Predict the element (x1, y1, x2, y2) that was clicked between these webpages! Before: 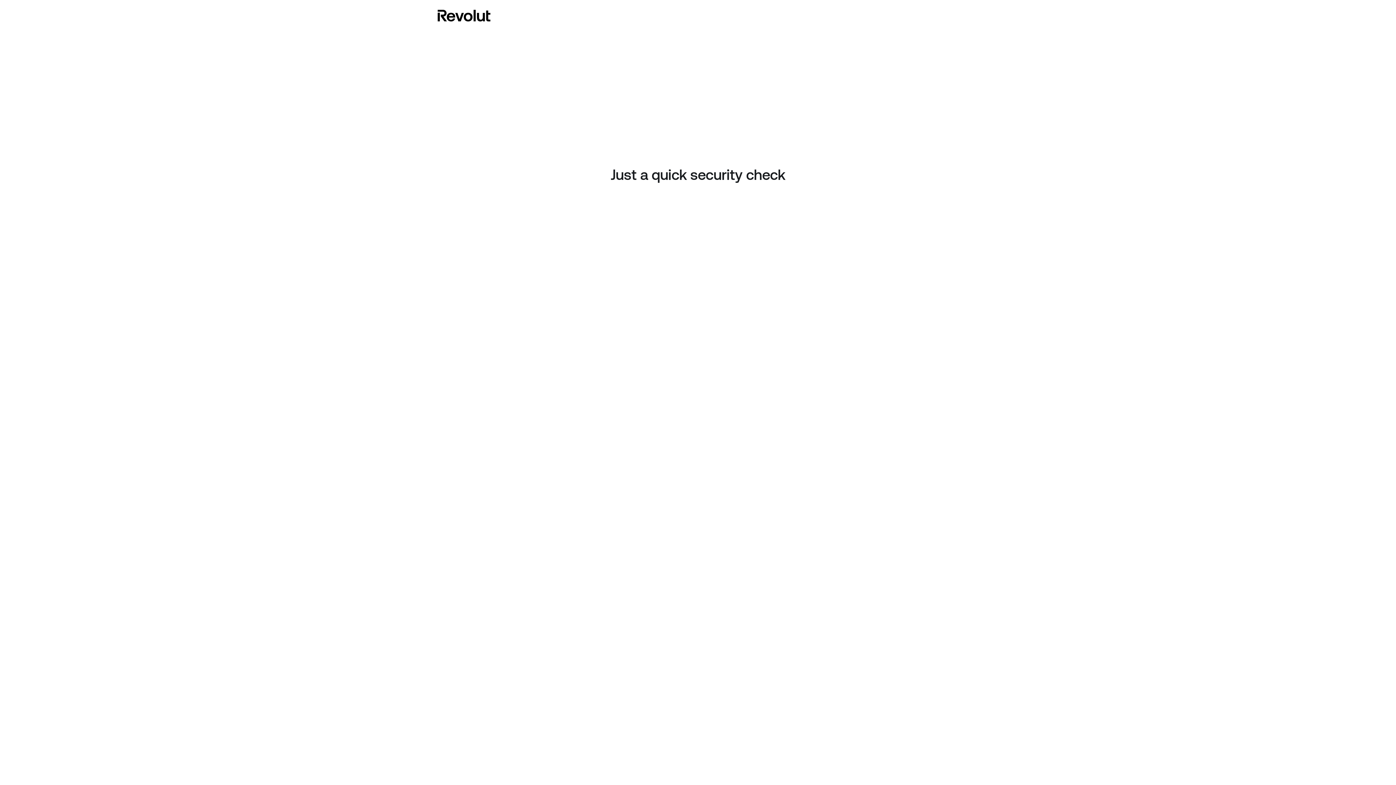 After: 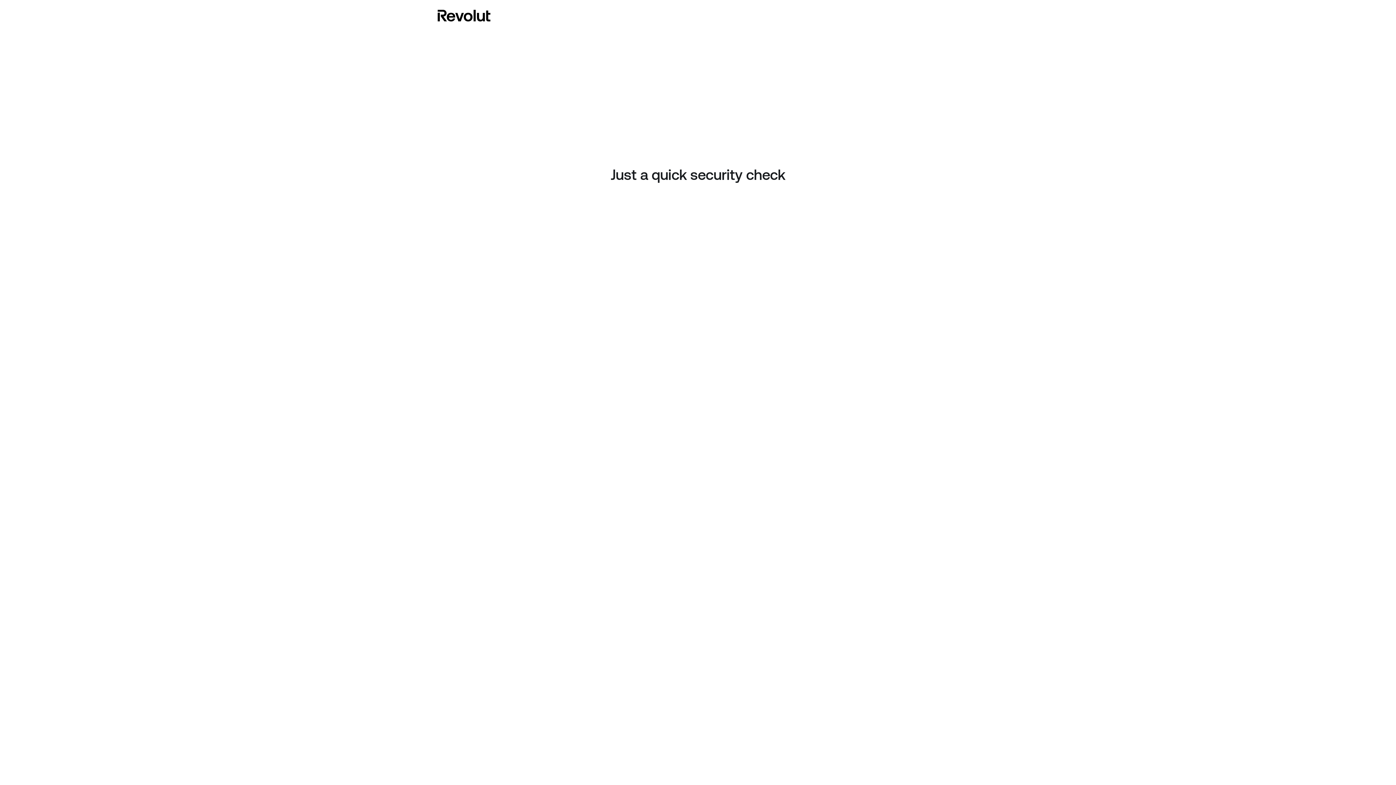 Action: bbox: (437, 8, 490, 23)